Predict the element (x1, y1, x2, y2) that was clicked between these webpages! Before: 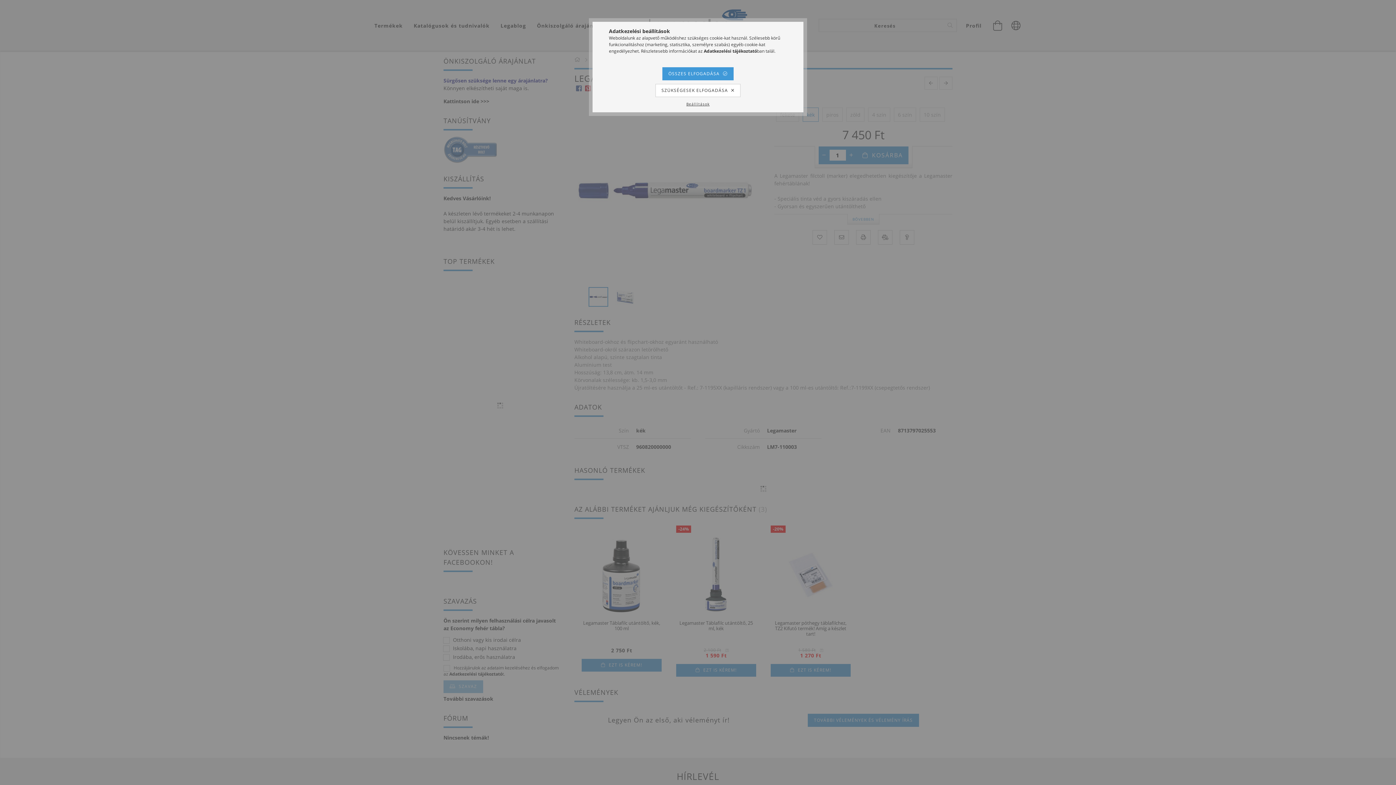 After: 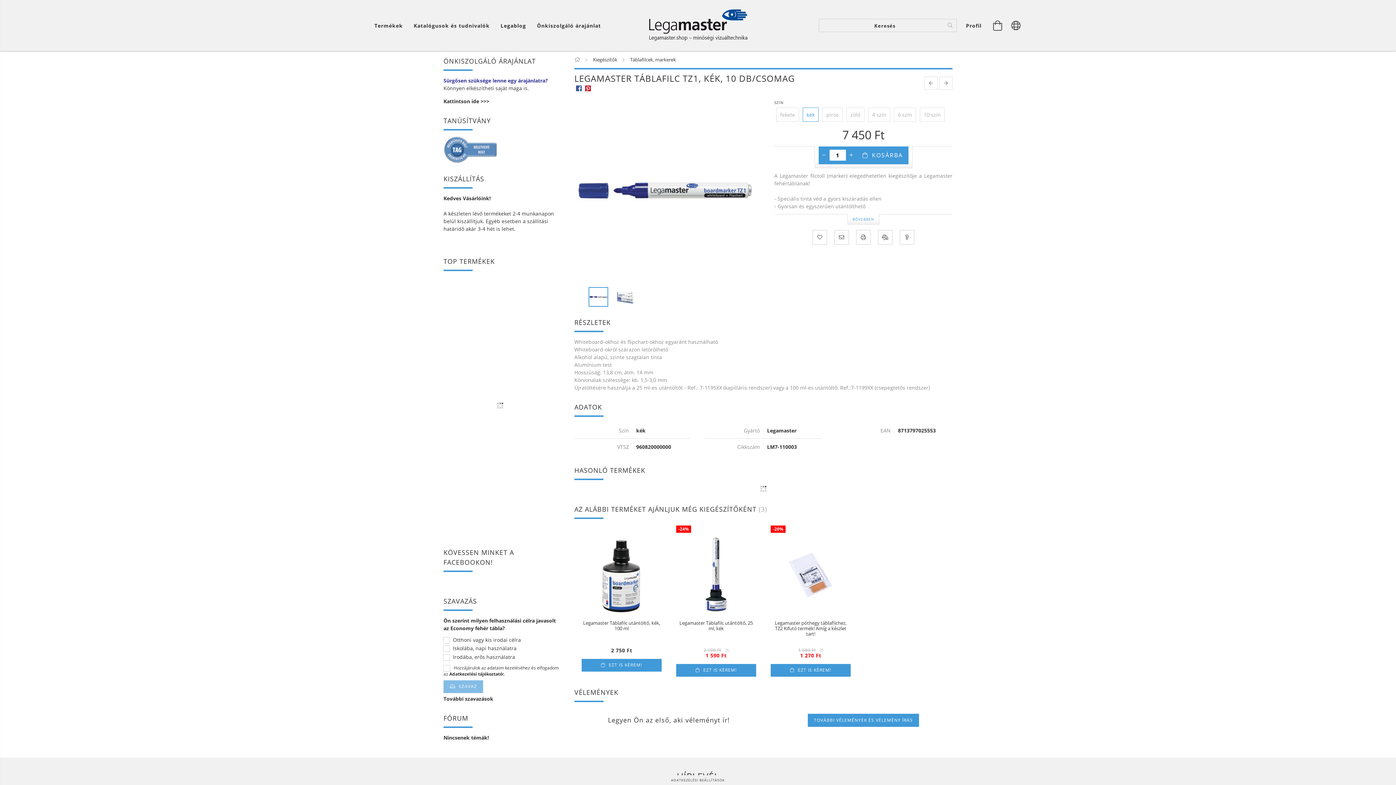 Action: label: ÖSSZES ELFOGADÁSA bbox: (662, 67, 733, 80)